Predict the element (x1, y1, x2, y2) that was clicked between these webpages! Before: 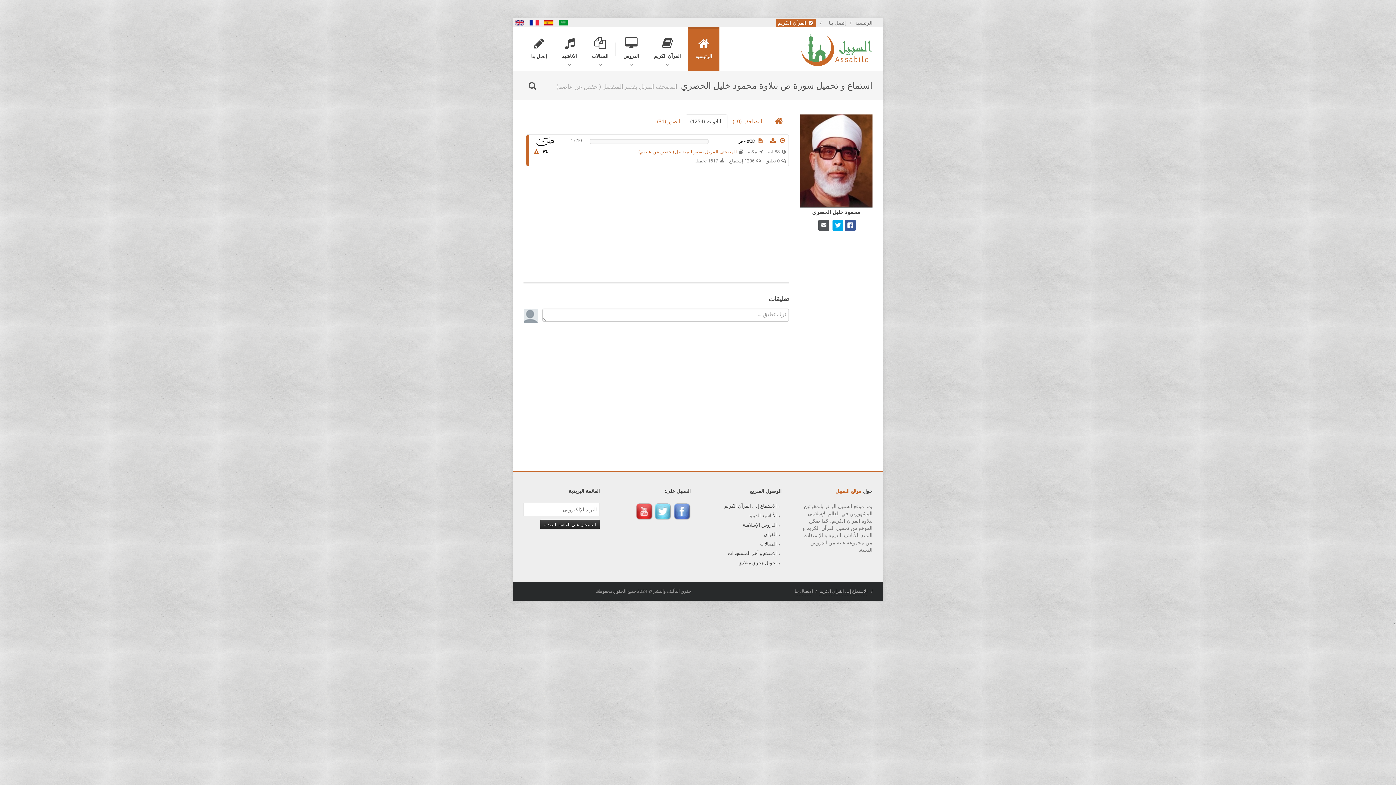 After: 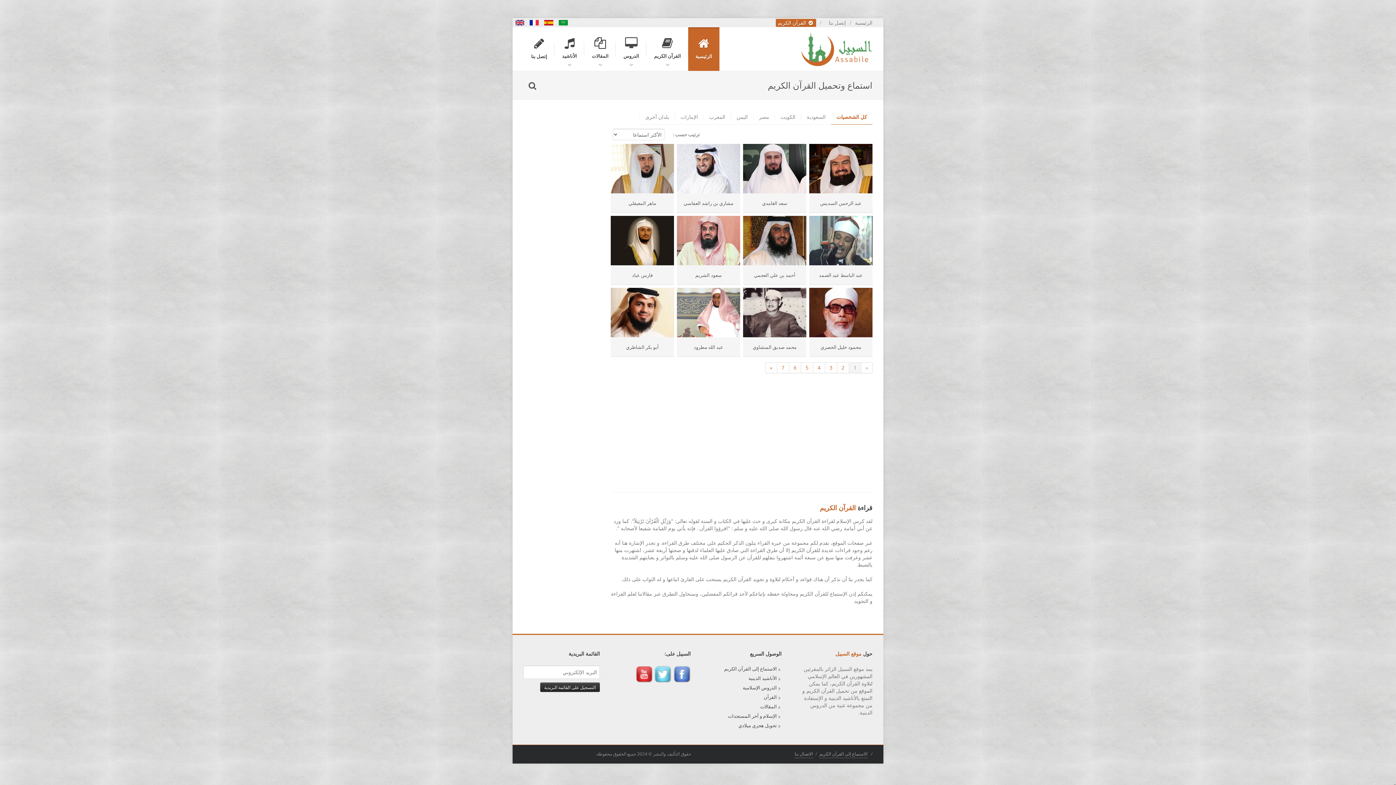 Action: bbox: (819, 588, 867, 595) label: الاستماع إلى القرآن الكريم